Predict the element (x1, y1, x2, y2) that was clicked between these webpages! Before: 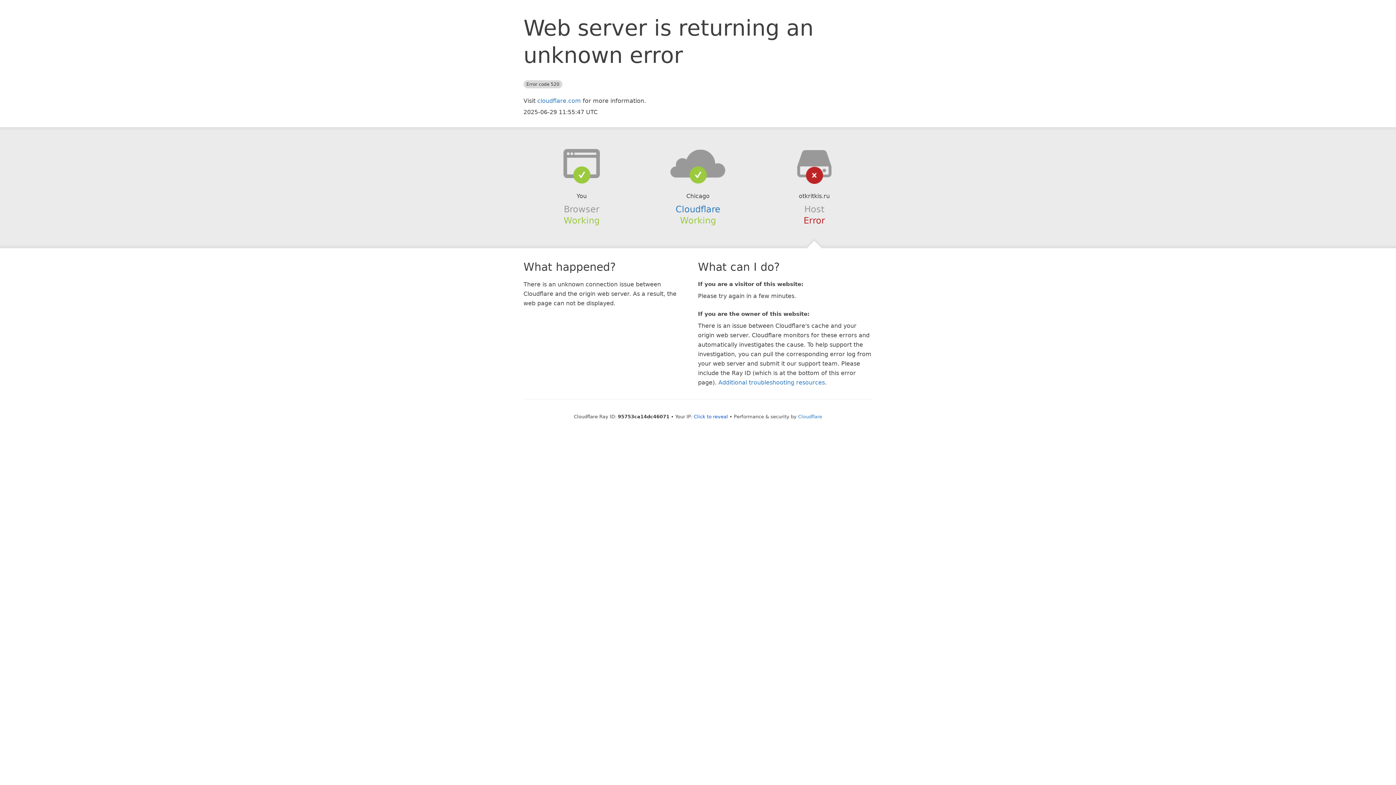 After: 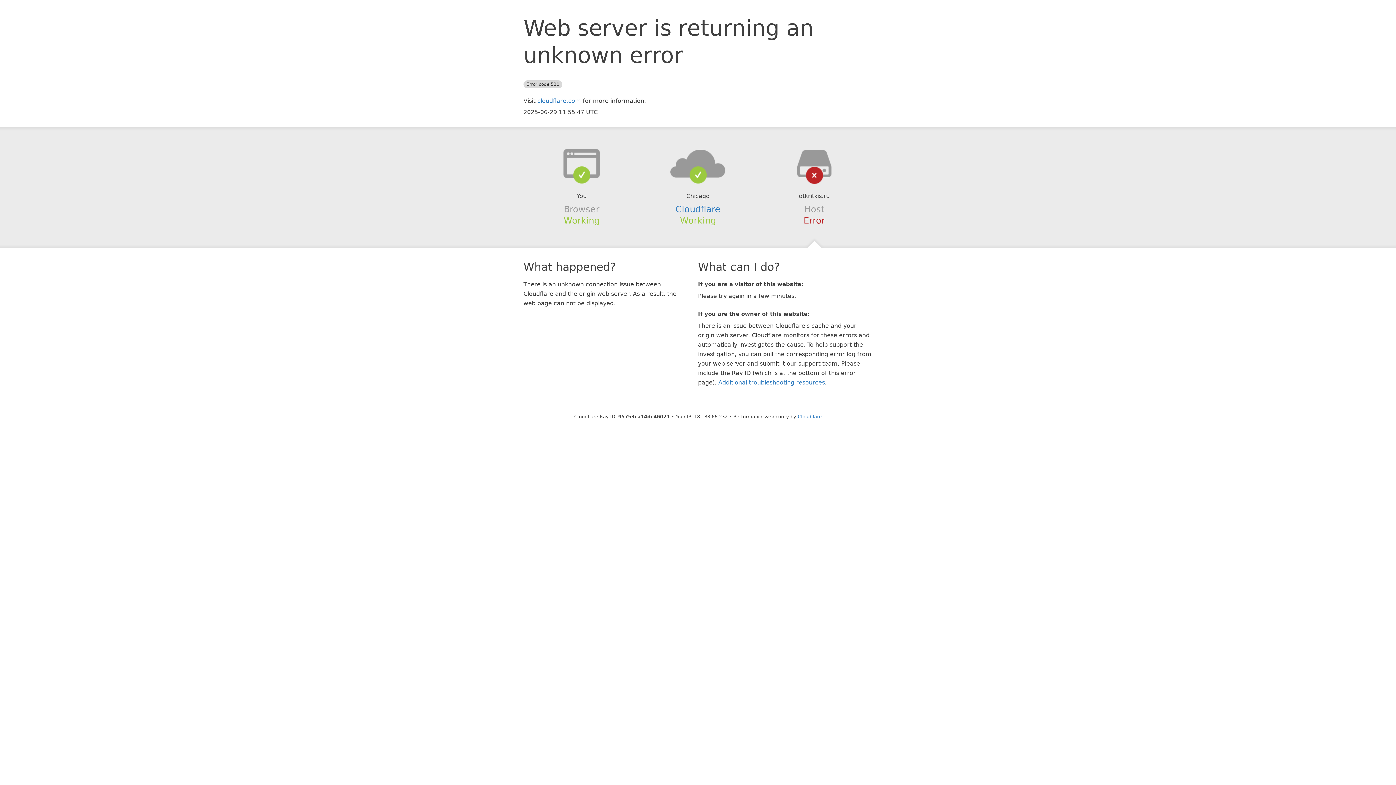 Action: bbox: (694, 414, 728, 419) label: Click to reveal